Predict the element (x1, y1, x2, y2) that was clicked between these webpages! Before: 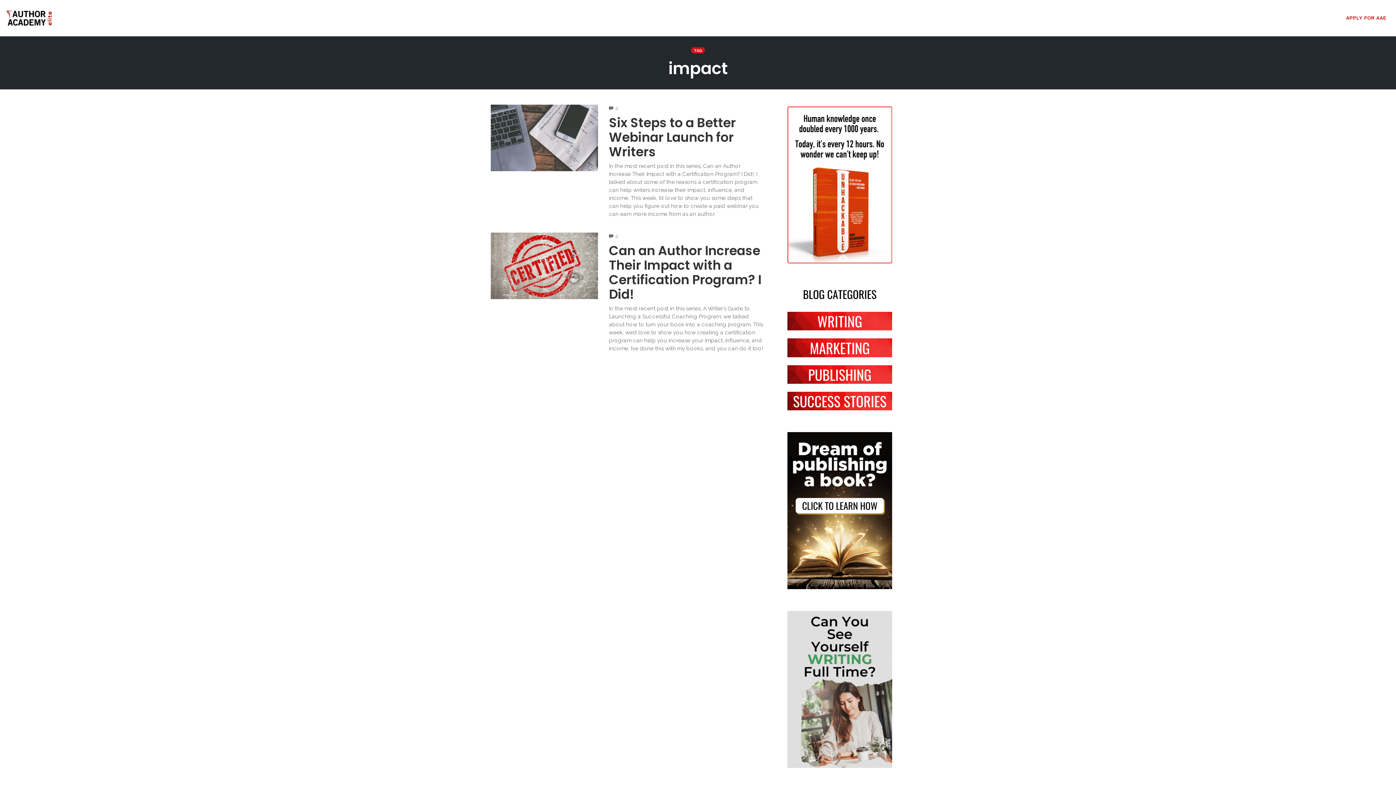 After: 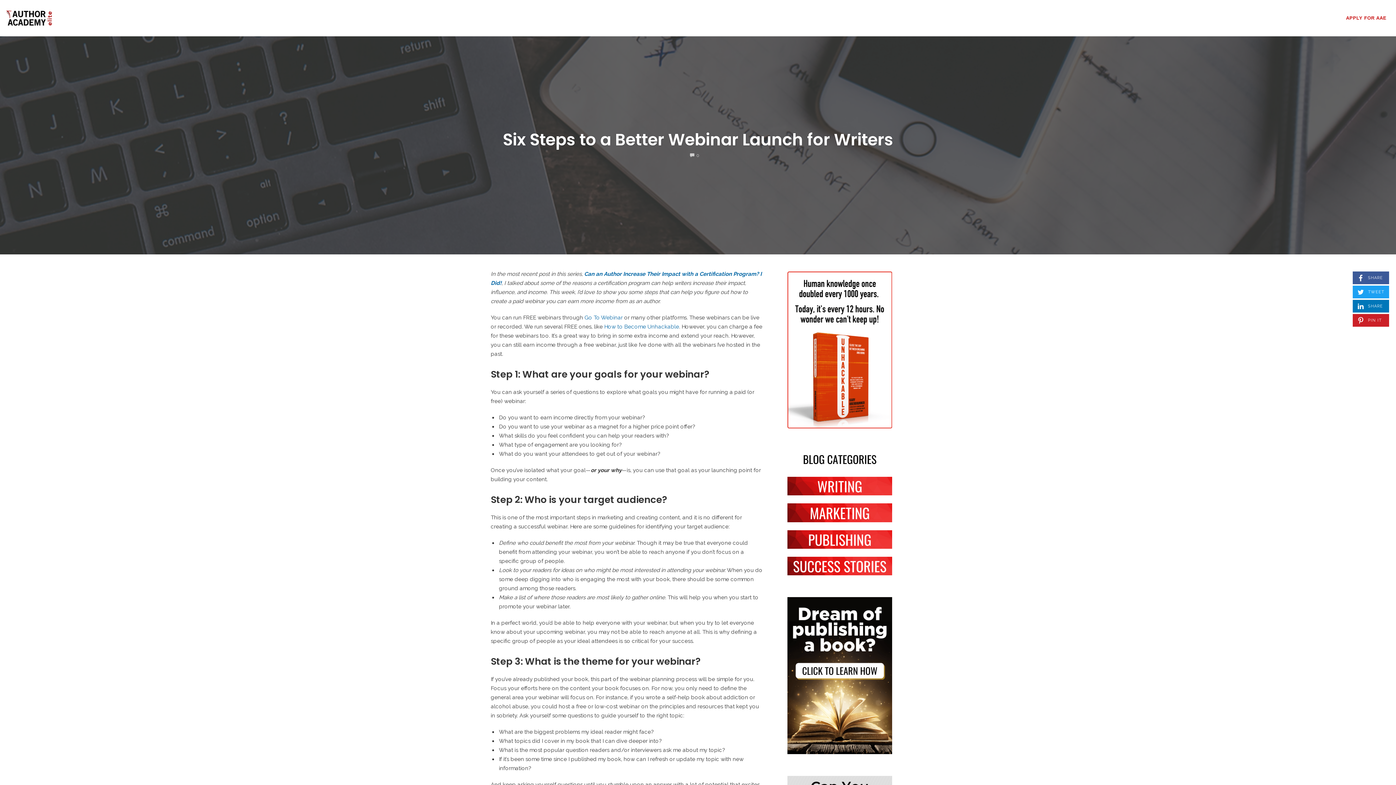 Action: bbox: (490, 134, 598, 140)